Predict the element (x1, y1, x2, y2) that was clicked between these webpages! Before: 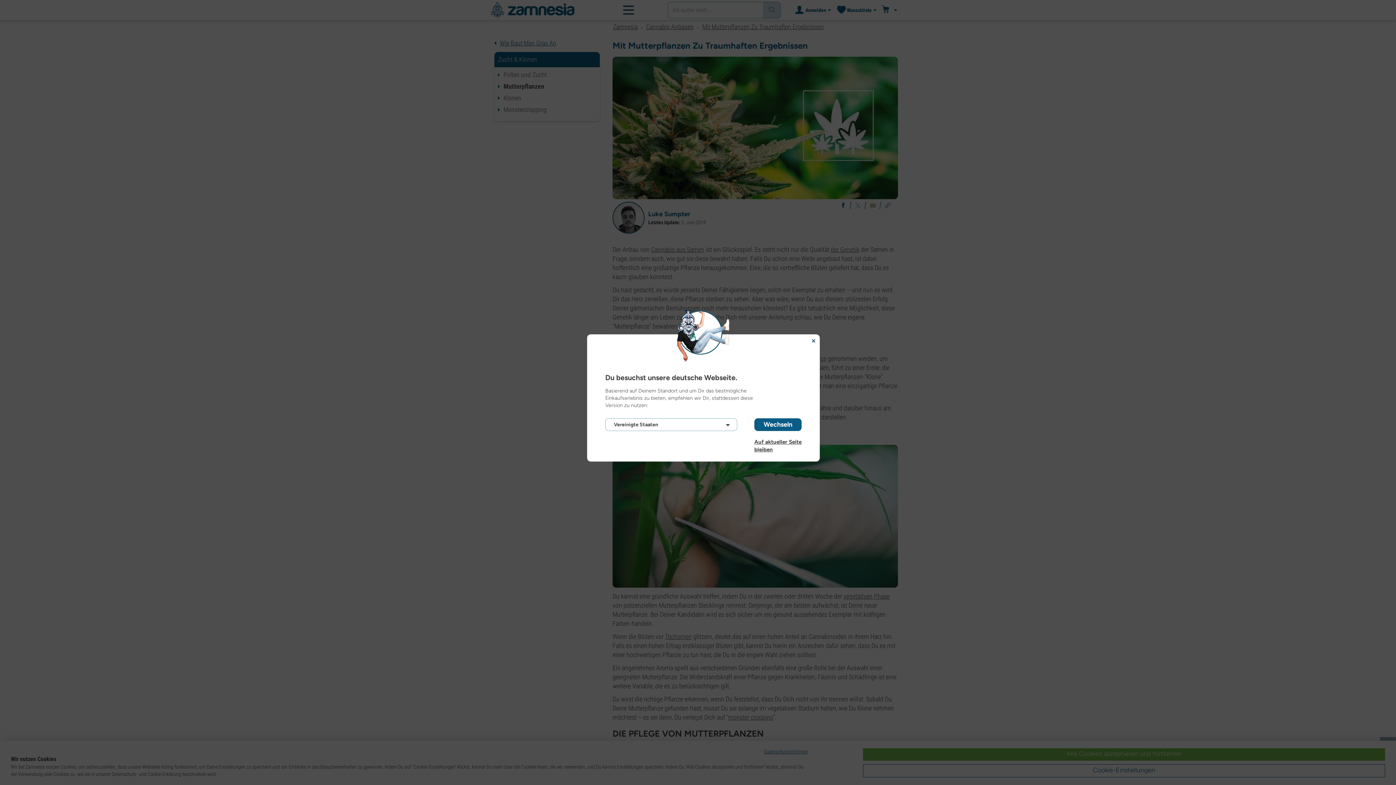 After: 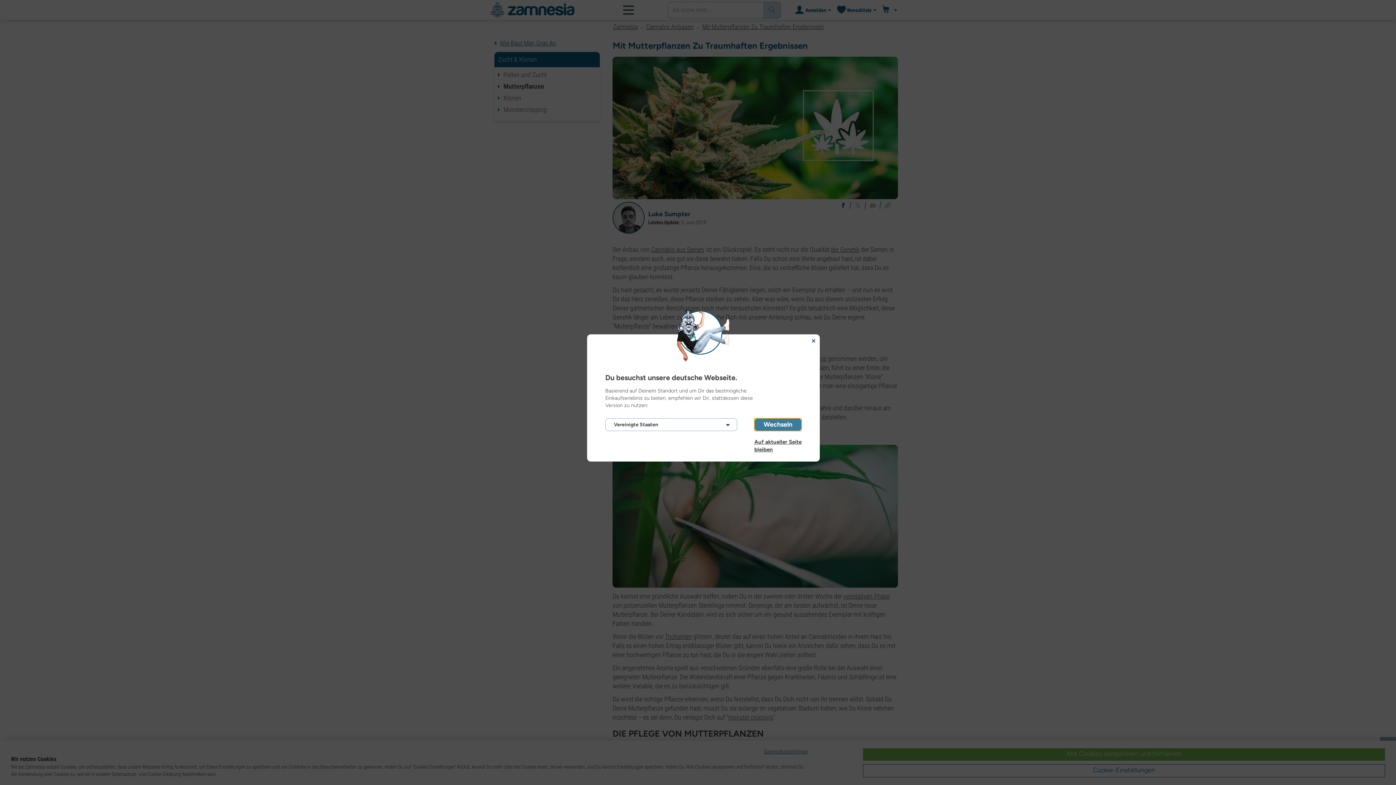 Action: bbox: (754, 418, 801, 431) label: Wechseln